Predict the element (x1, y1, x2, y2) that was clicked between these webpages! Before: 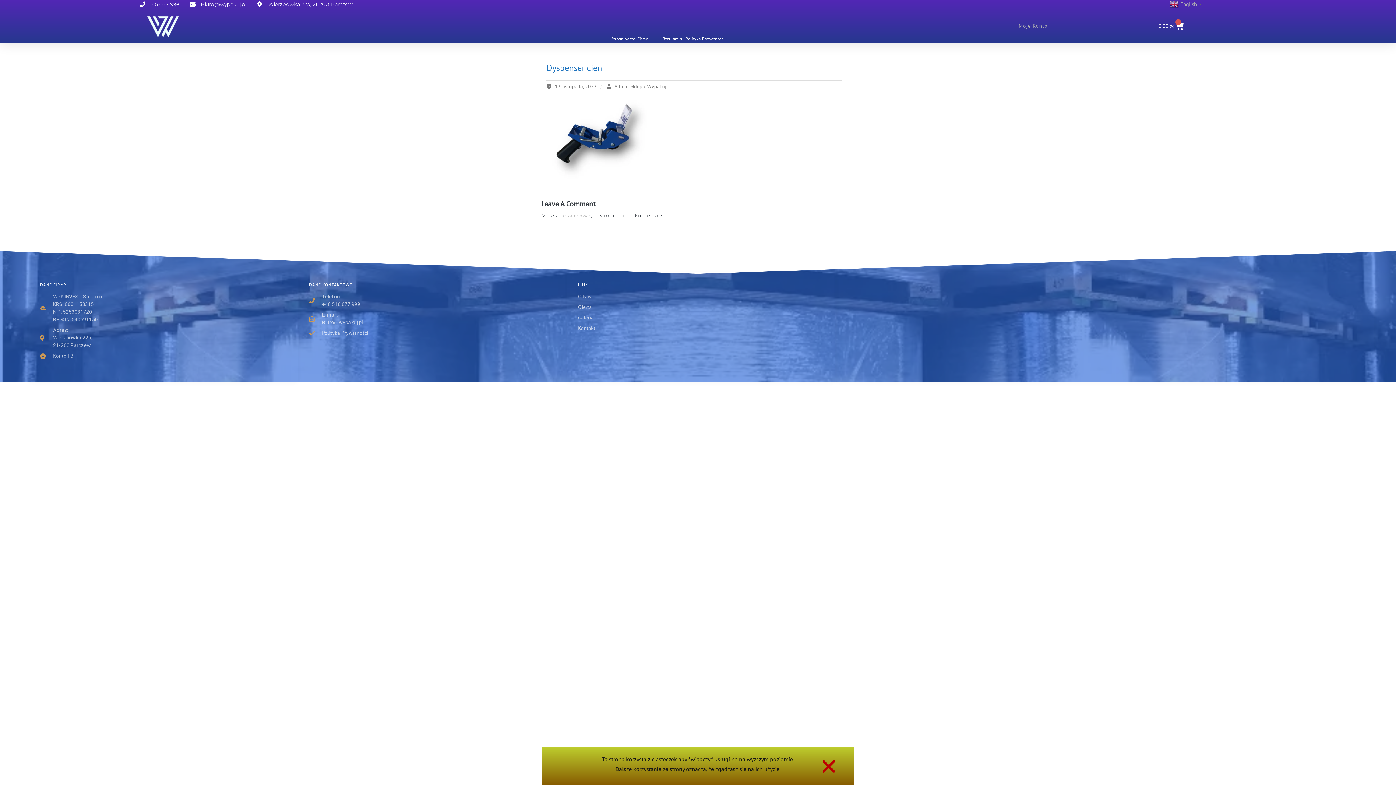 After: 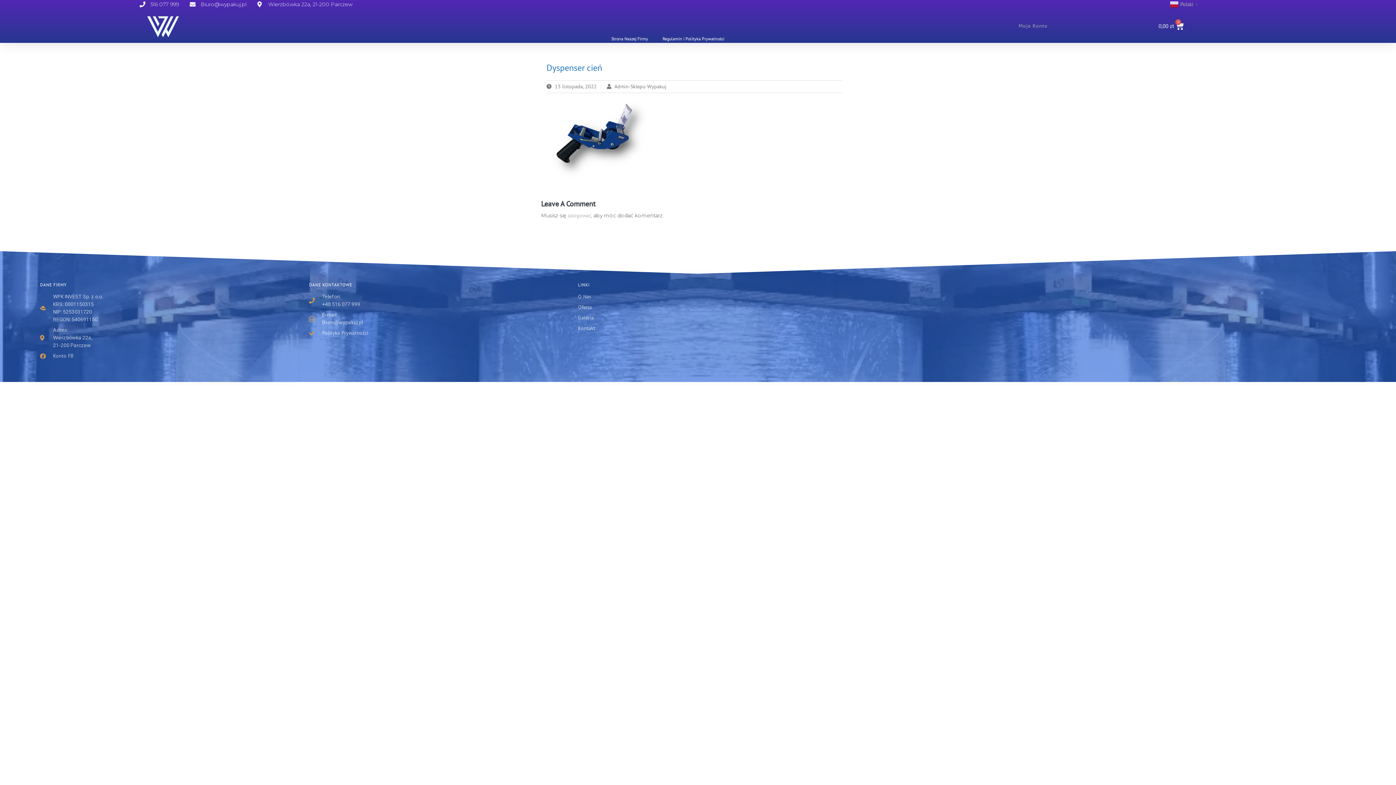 Action: bbox: (546, 62, 602, 73) label: Dyspenser cień